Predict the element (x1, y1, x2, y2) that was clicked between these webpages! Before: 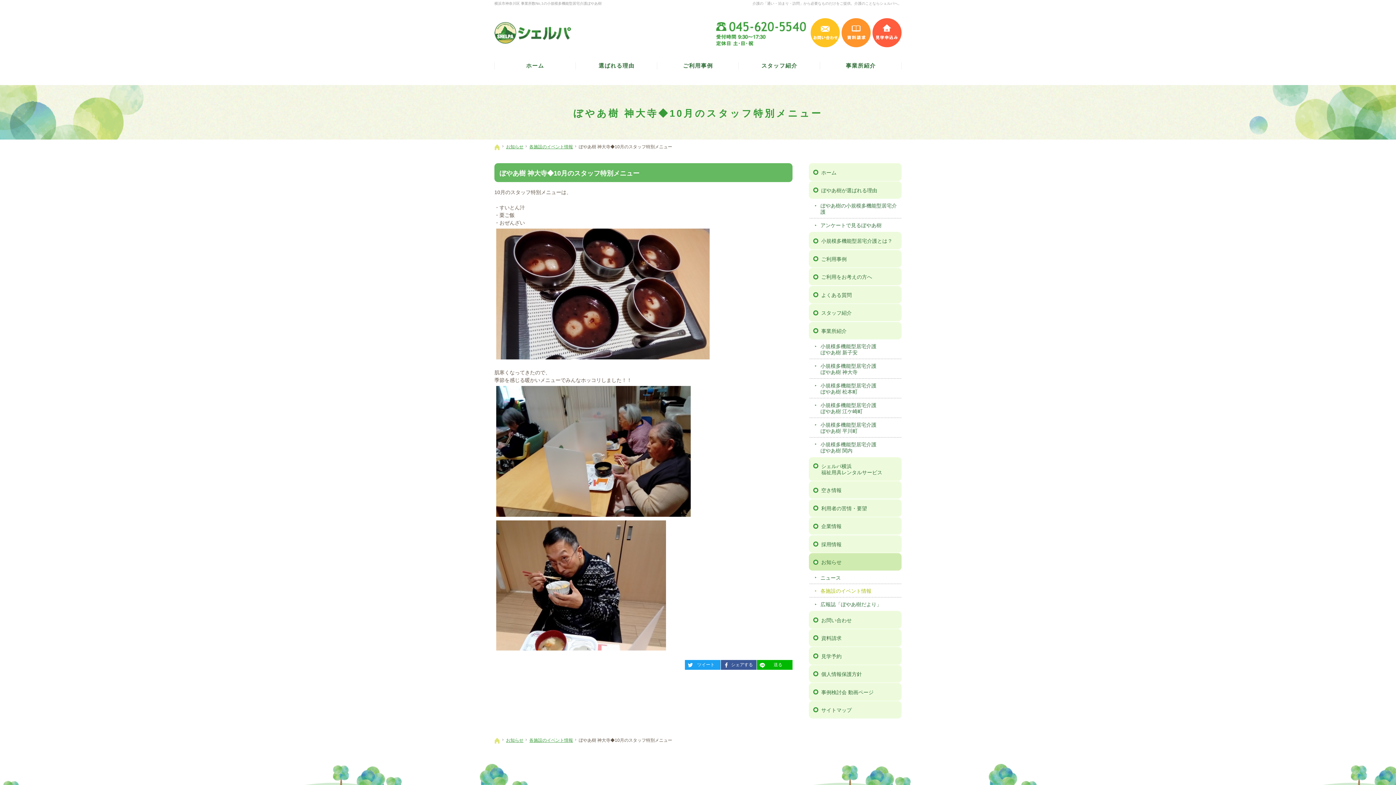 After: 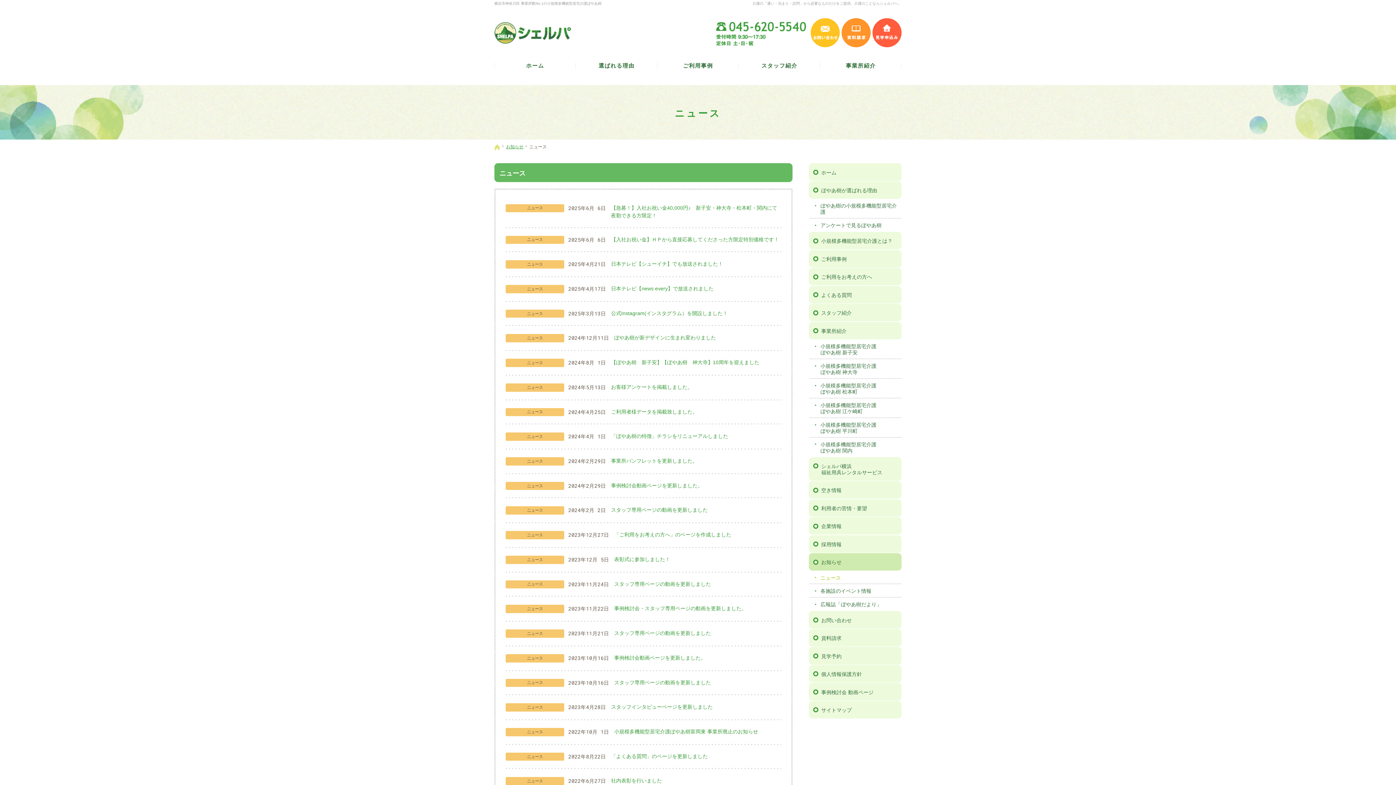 Action: bbox: (809, 571, 901, 584) label: ニュース